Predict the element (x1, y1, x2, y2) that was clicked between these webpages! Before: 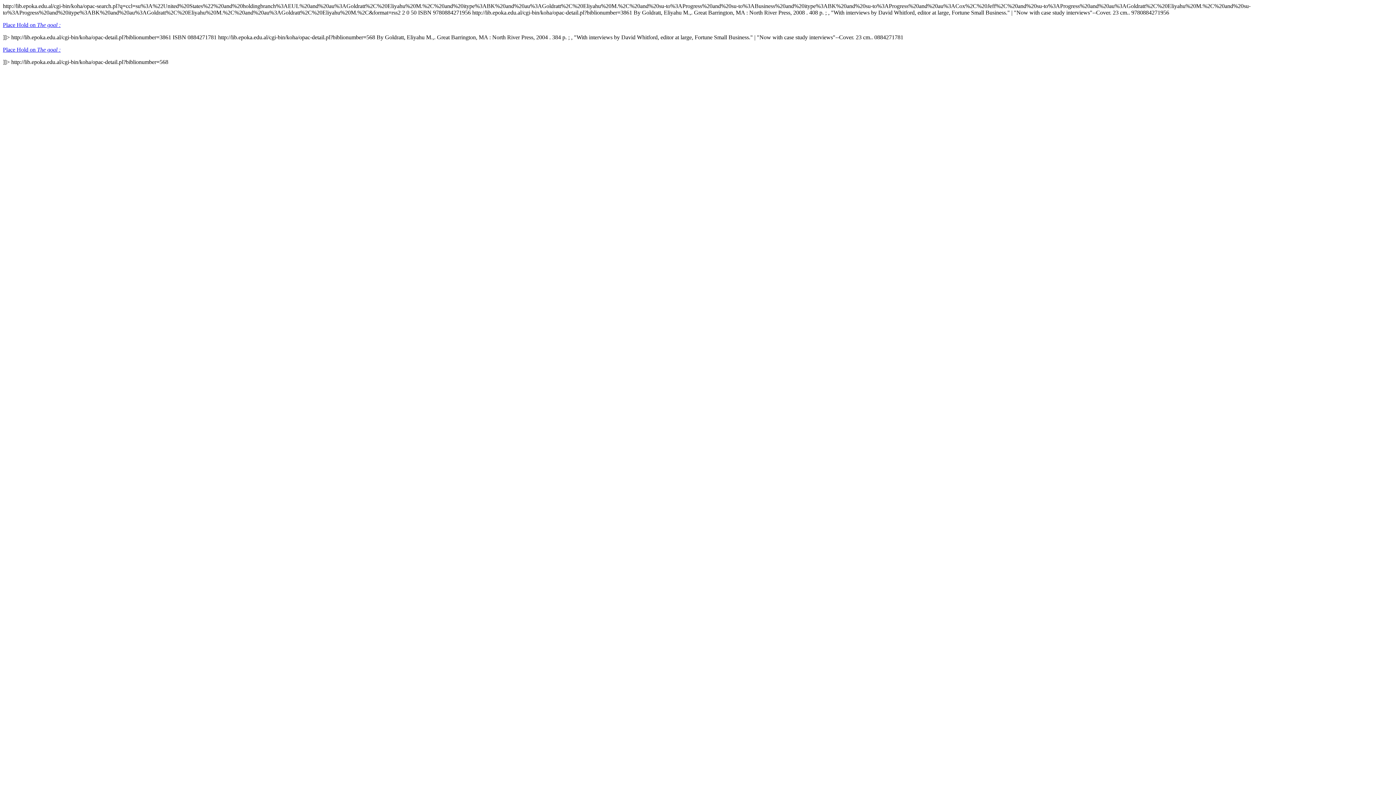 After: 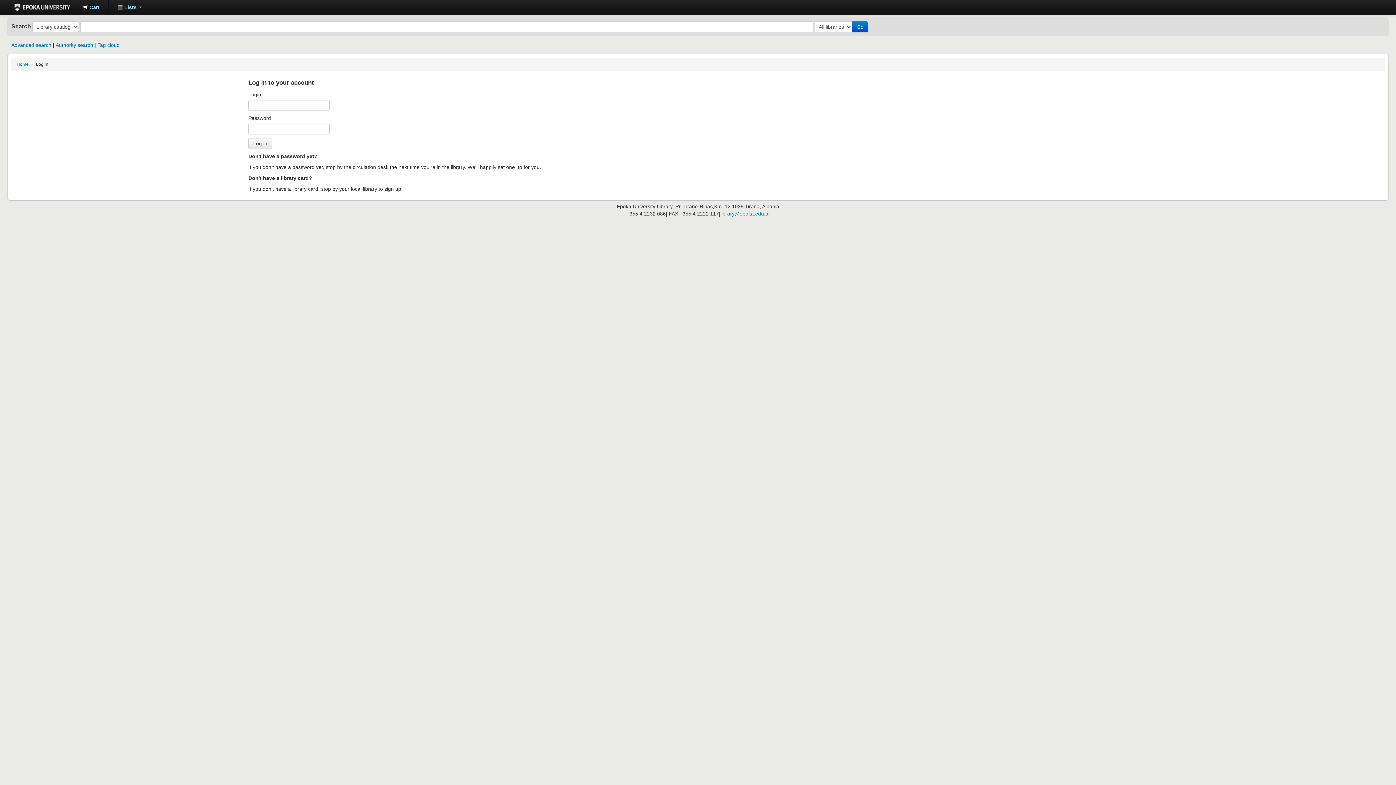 Action: label: Place Hold on The goal : bbox: (2, 21, 60, 28)